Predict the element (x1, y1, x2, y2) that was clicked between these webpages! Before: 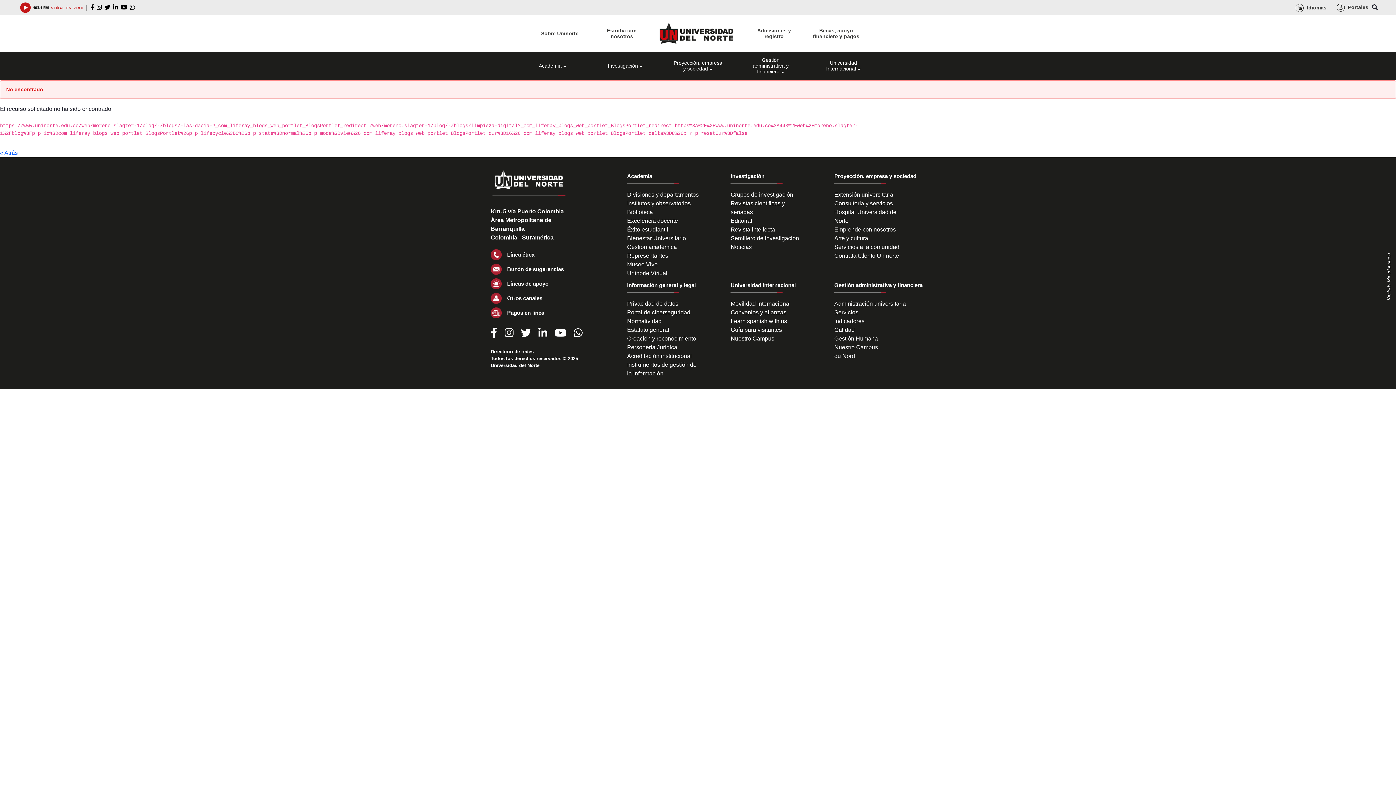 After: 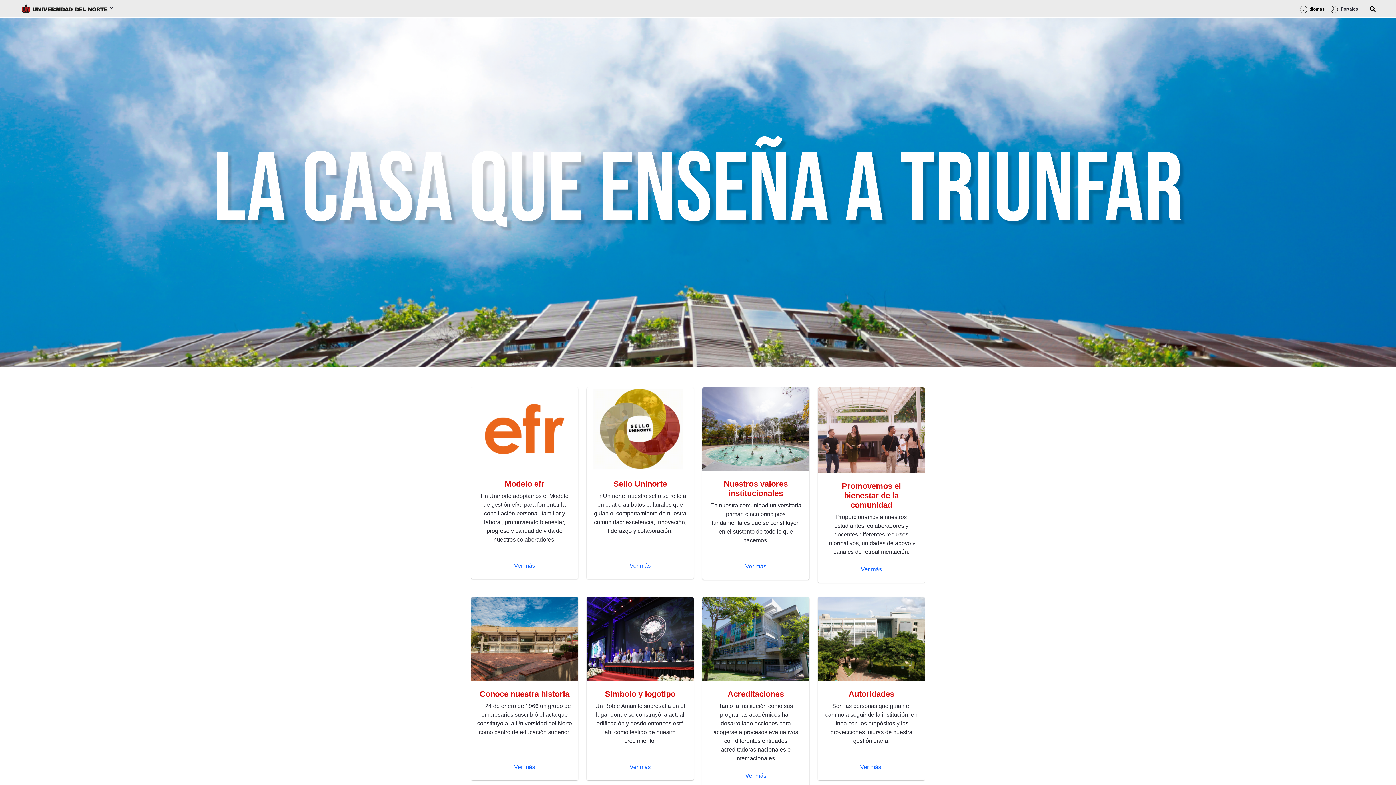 Action: label: Sobre Uninorte bbox: (541, 30, 578, 36)